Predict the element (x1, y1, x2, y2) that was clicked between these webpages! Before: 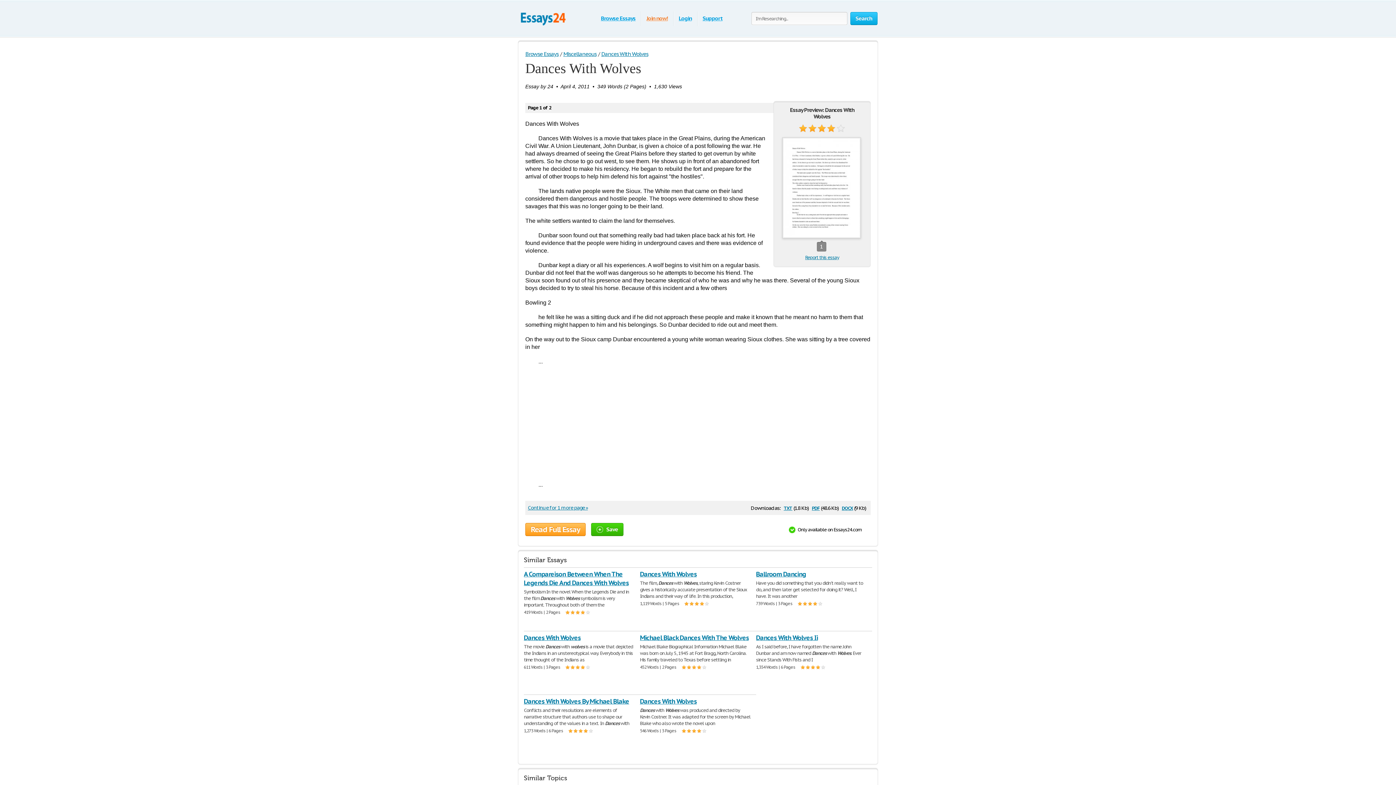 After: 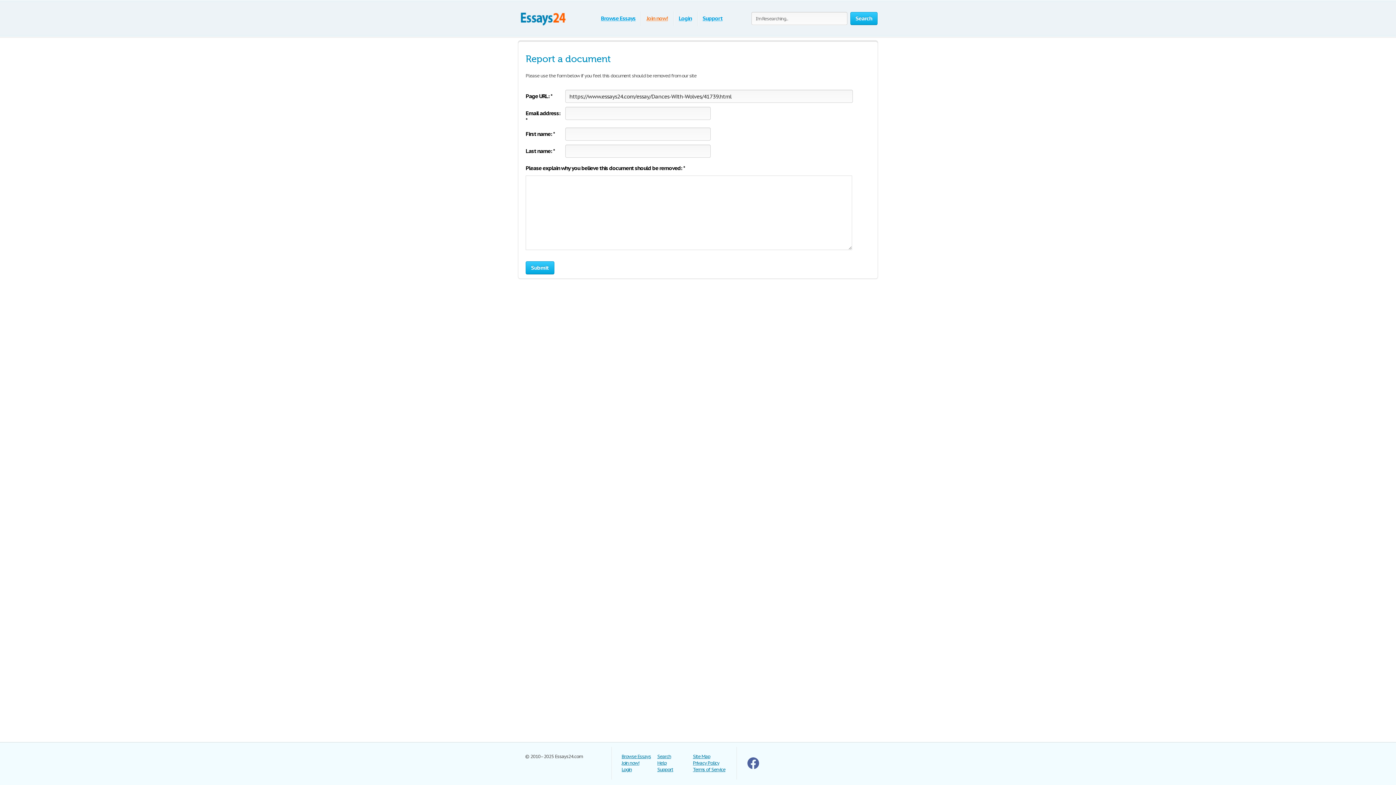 Action: bbox: (783, 254, 861, 261) label: Report this essay